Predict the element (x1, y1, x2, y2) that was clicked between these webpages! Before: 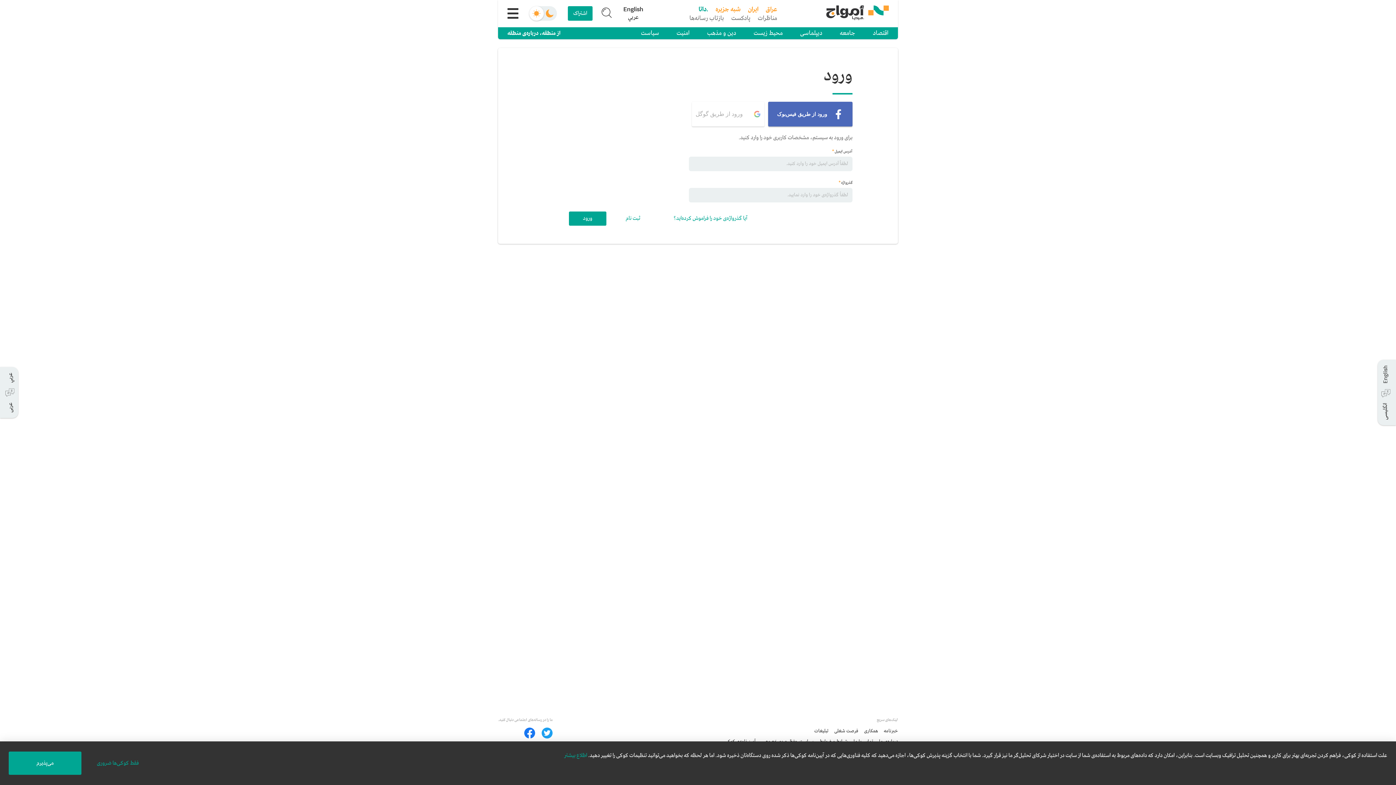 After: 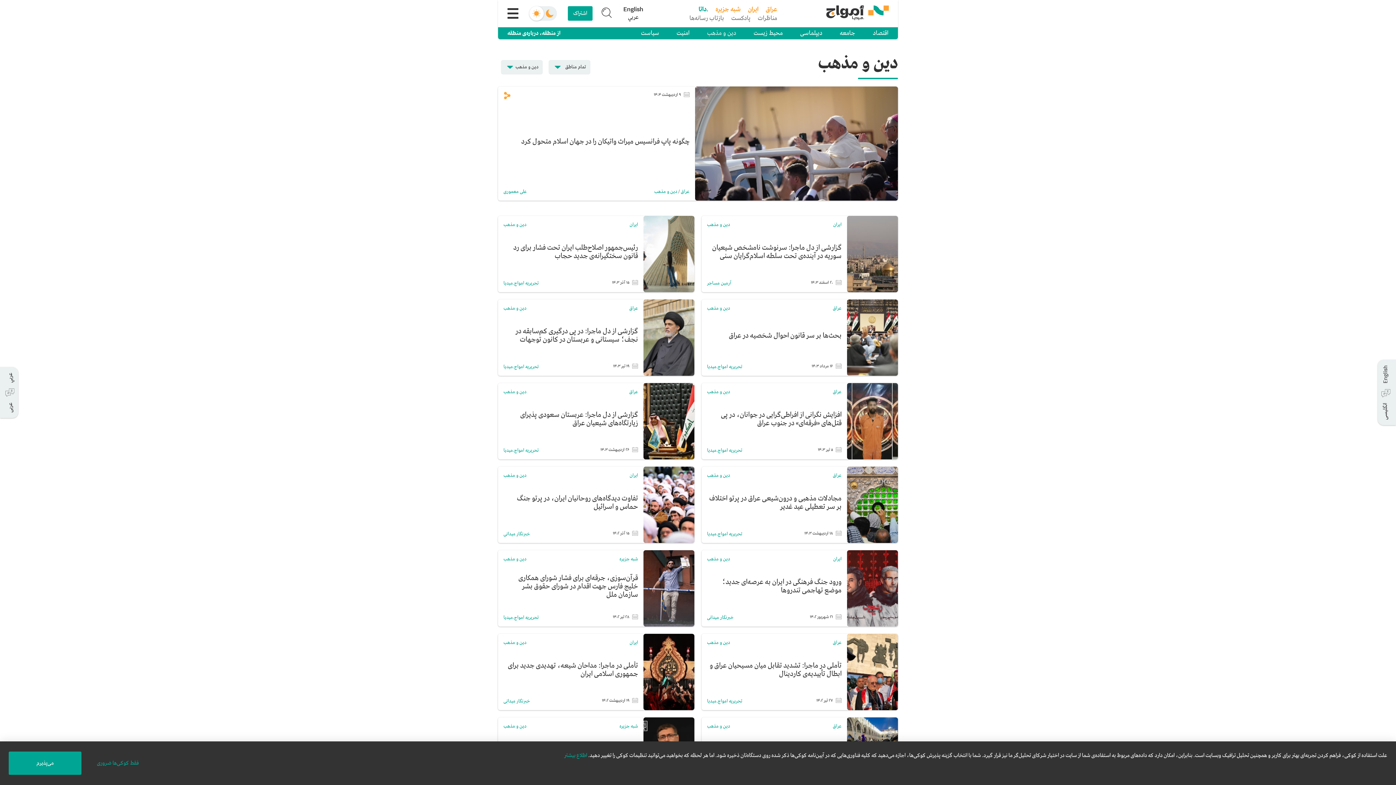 Action: bbox: (707, 29, 736, 37) label: دین و مذهب